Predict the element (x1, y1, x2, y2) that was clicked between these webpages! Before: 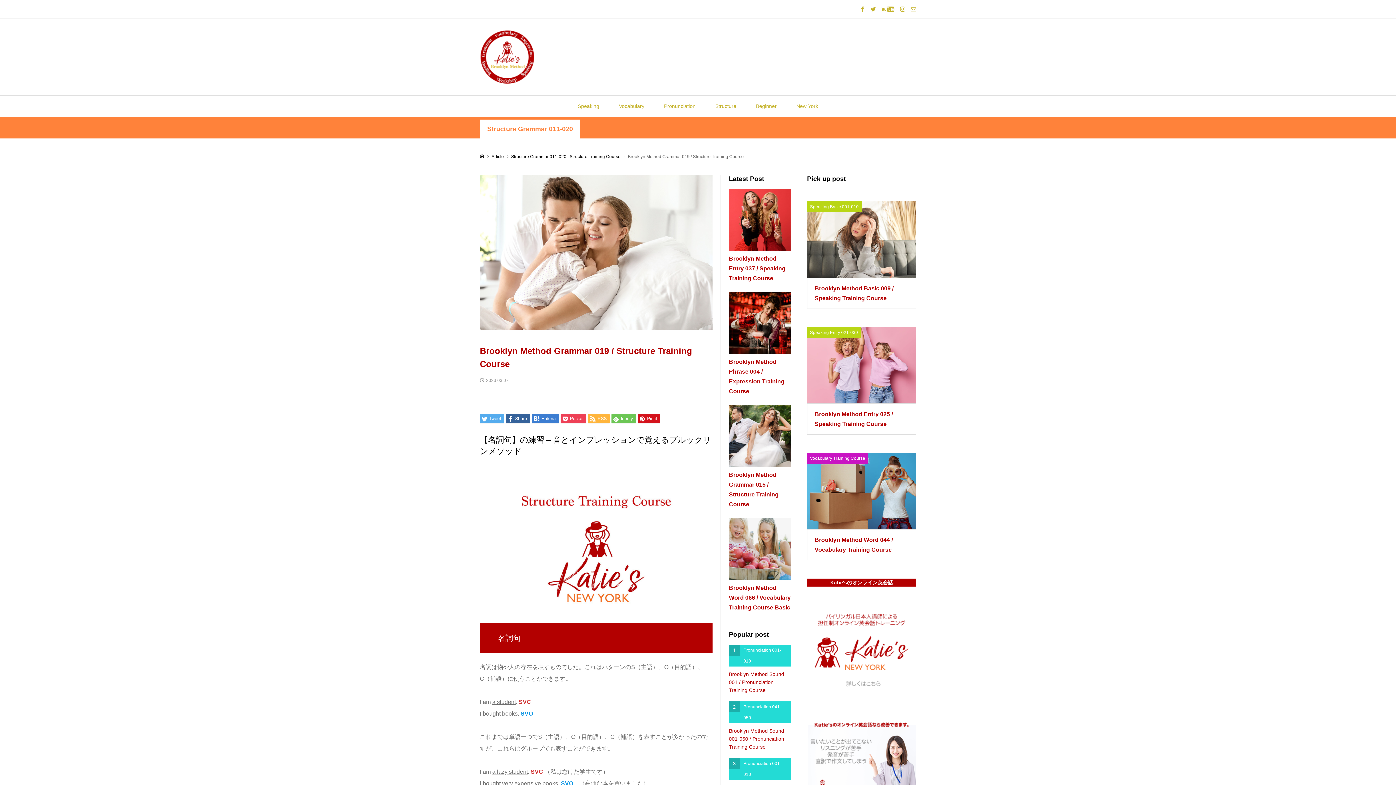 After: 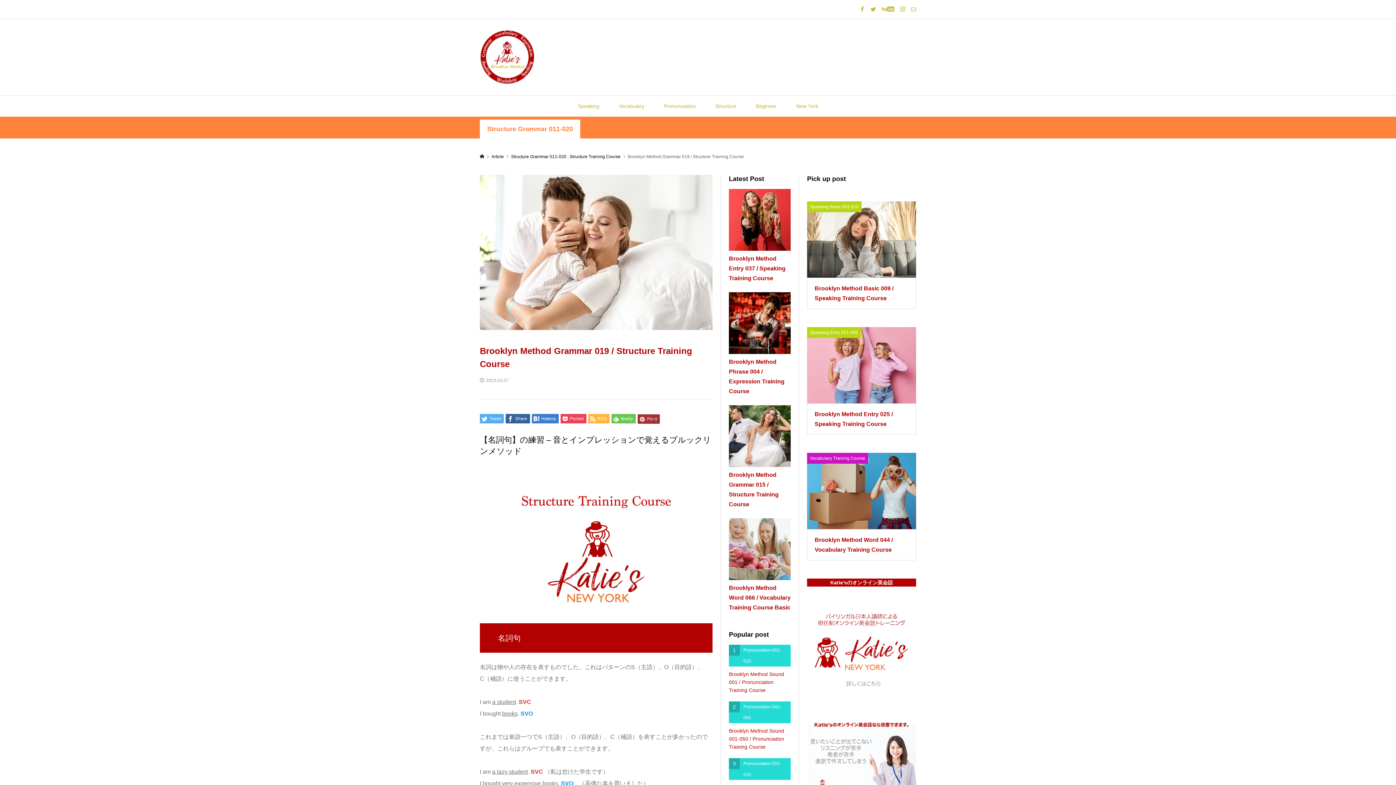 Action: bbox: (637, 414, 660, 423) label:  Pin it